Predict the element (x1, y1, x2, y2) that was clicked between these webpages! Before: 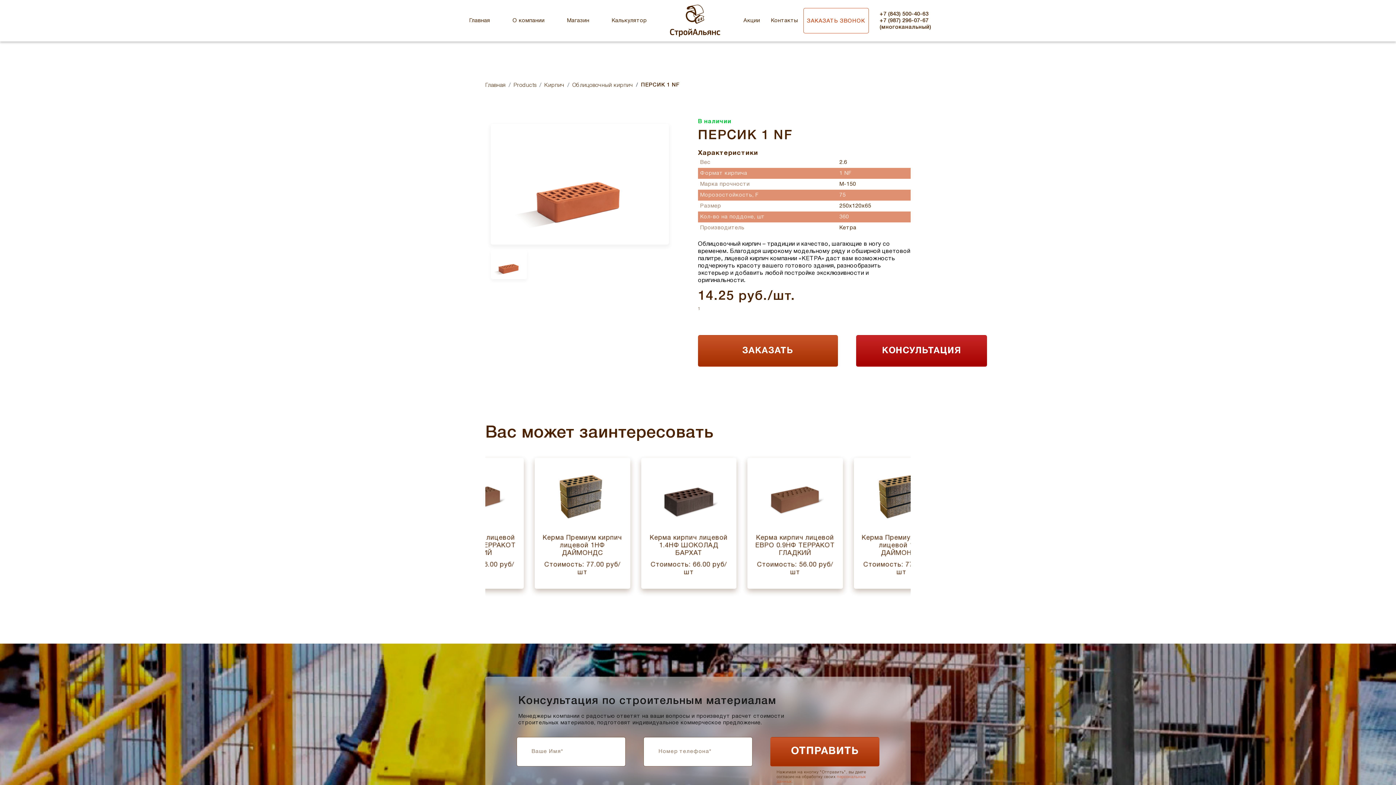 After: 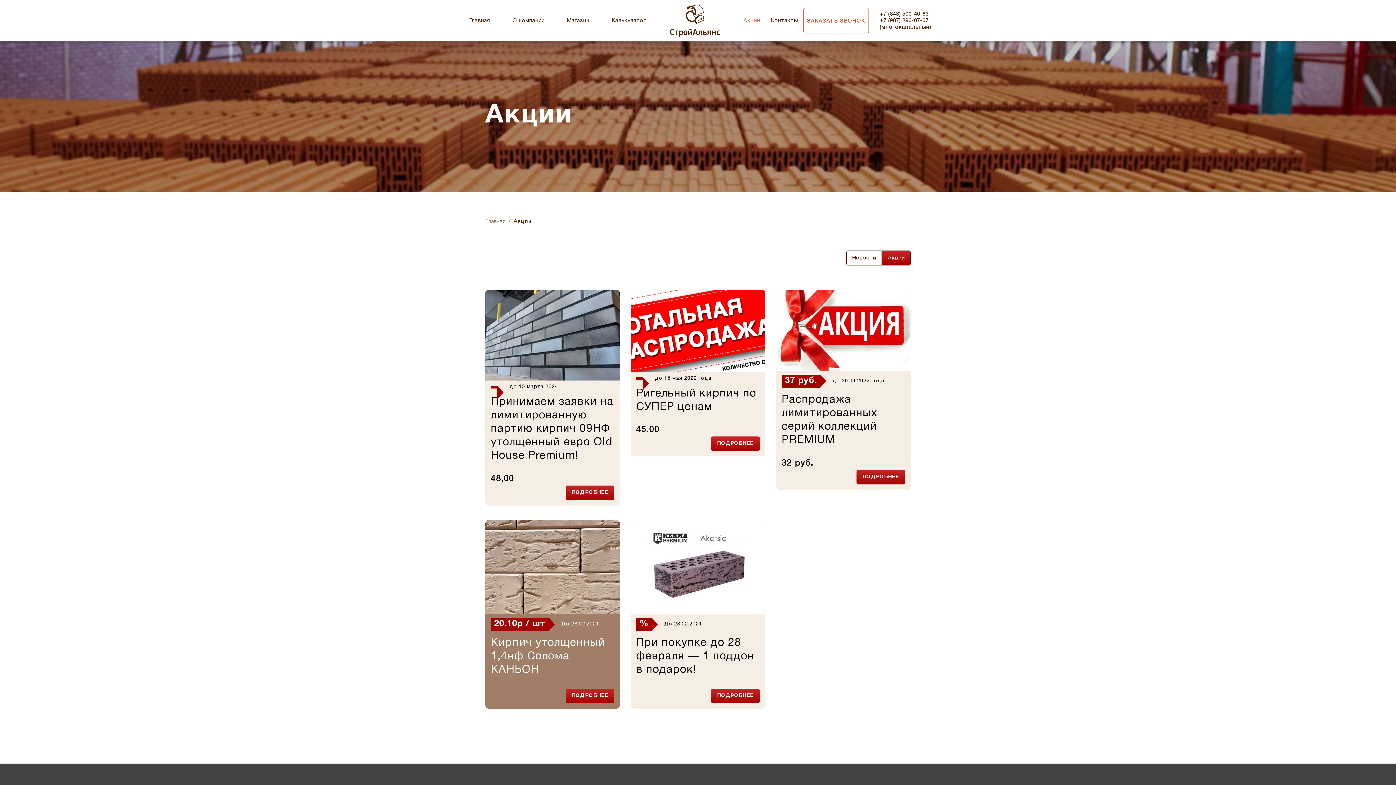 Action: label: Акции bbox: (738, 14, 765, 27)